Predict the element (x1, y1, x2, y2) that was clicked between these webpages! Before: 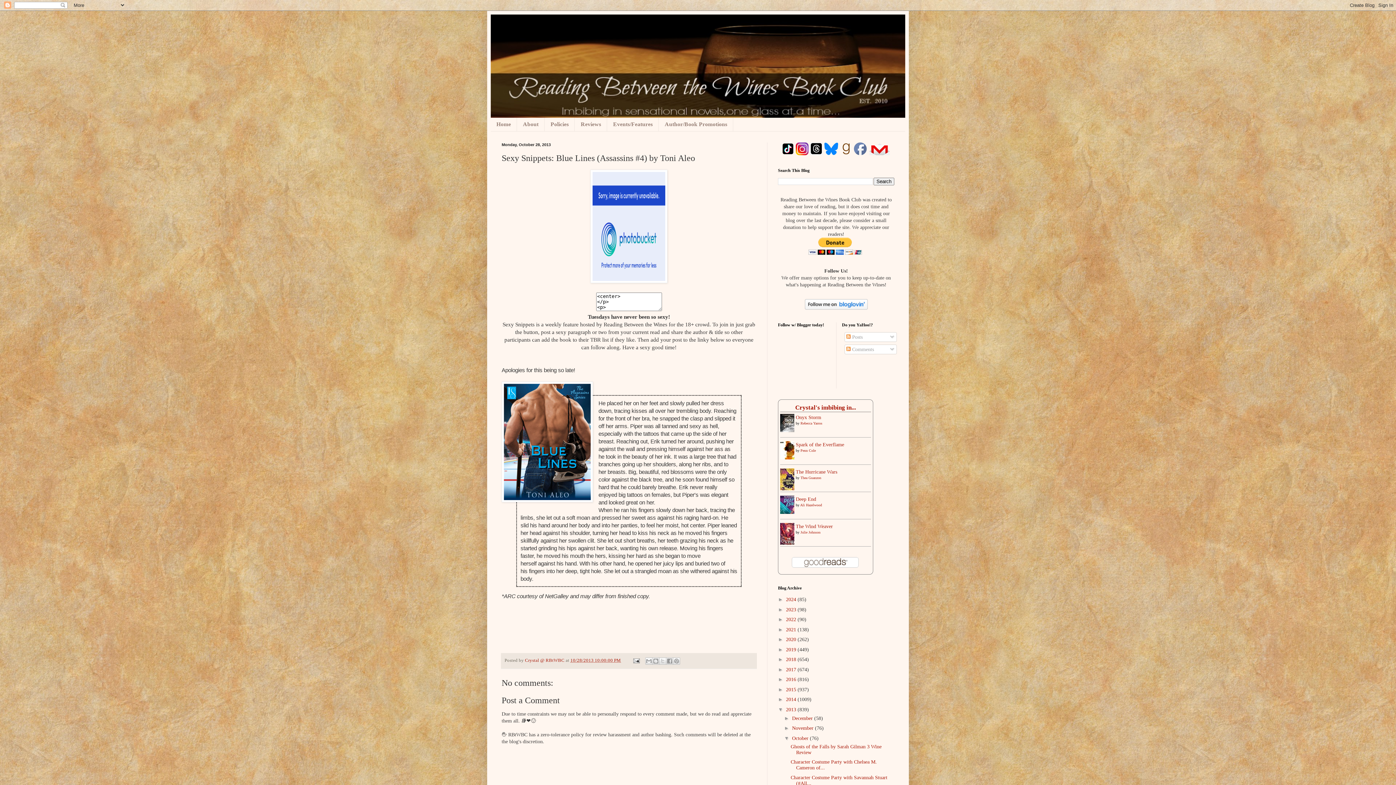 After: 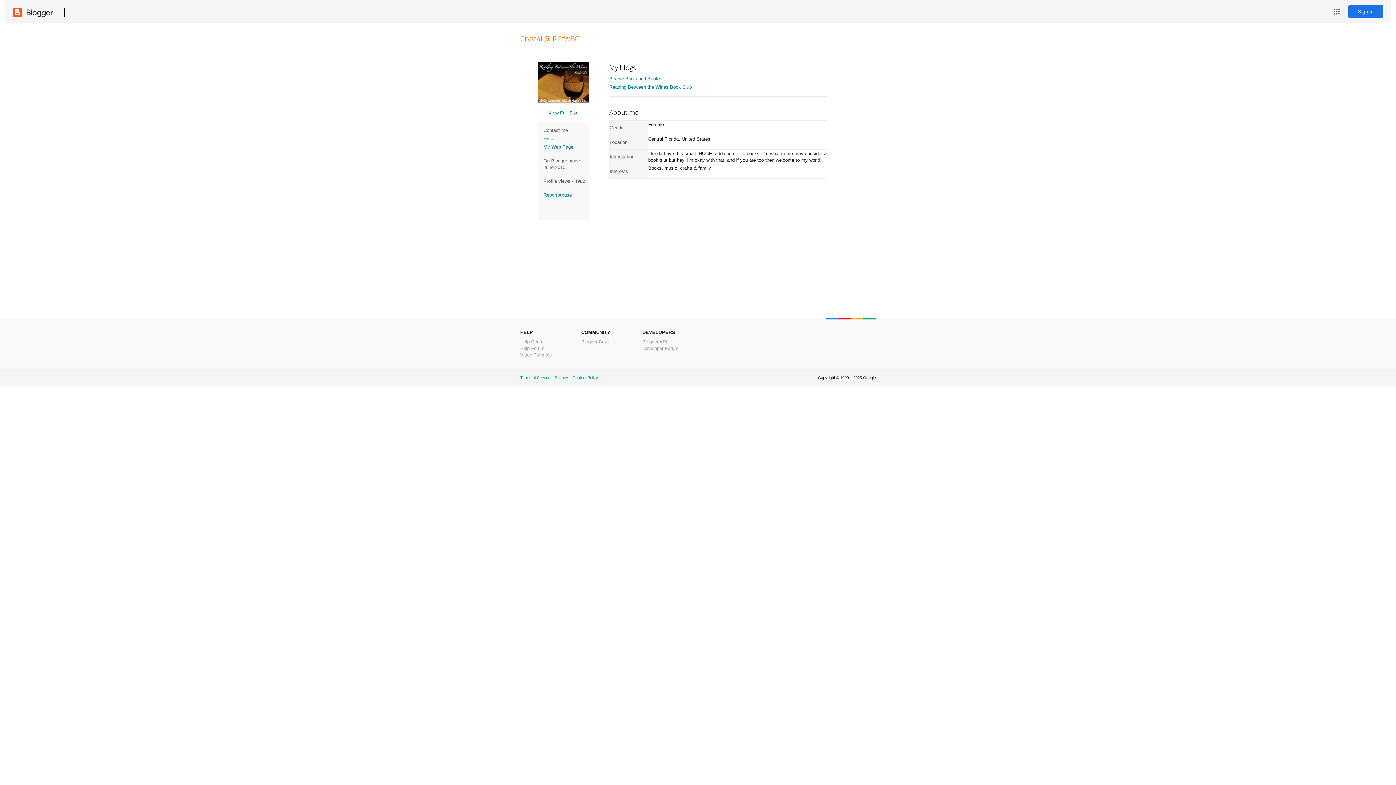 Action: label: Crystal @ RBtWBC  bbox: (525, 658, 565, 663)